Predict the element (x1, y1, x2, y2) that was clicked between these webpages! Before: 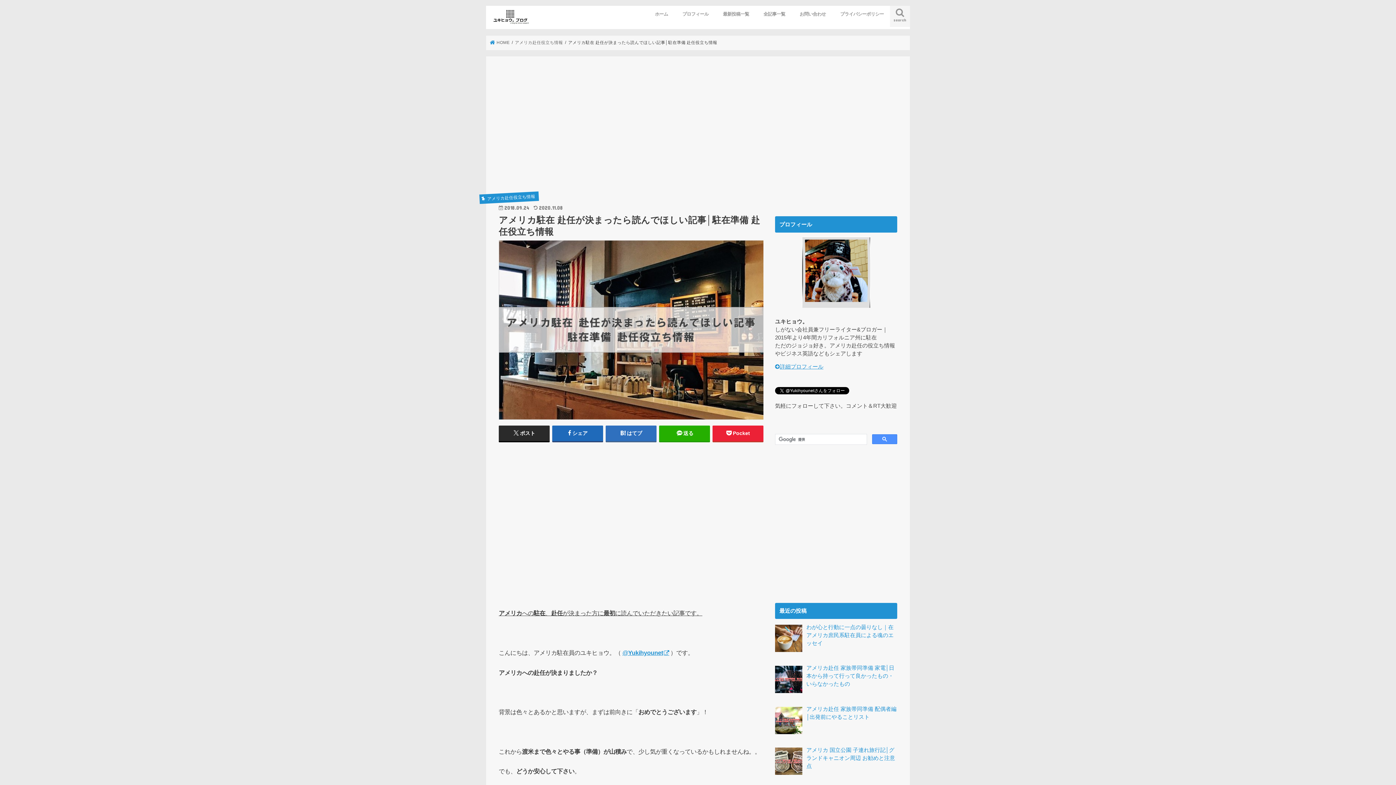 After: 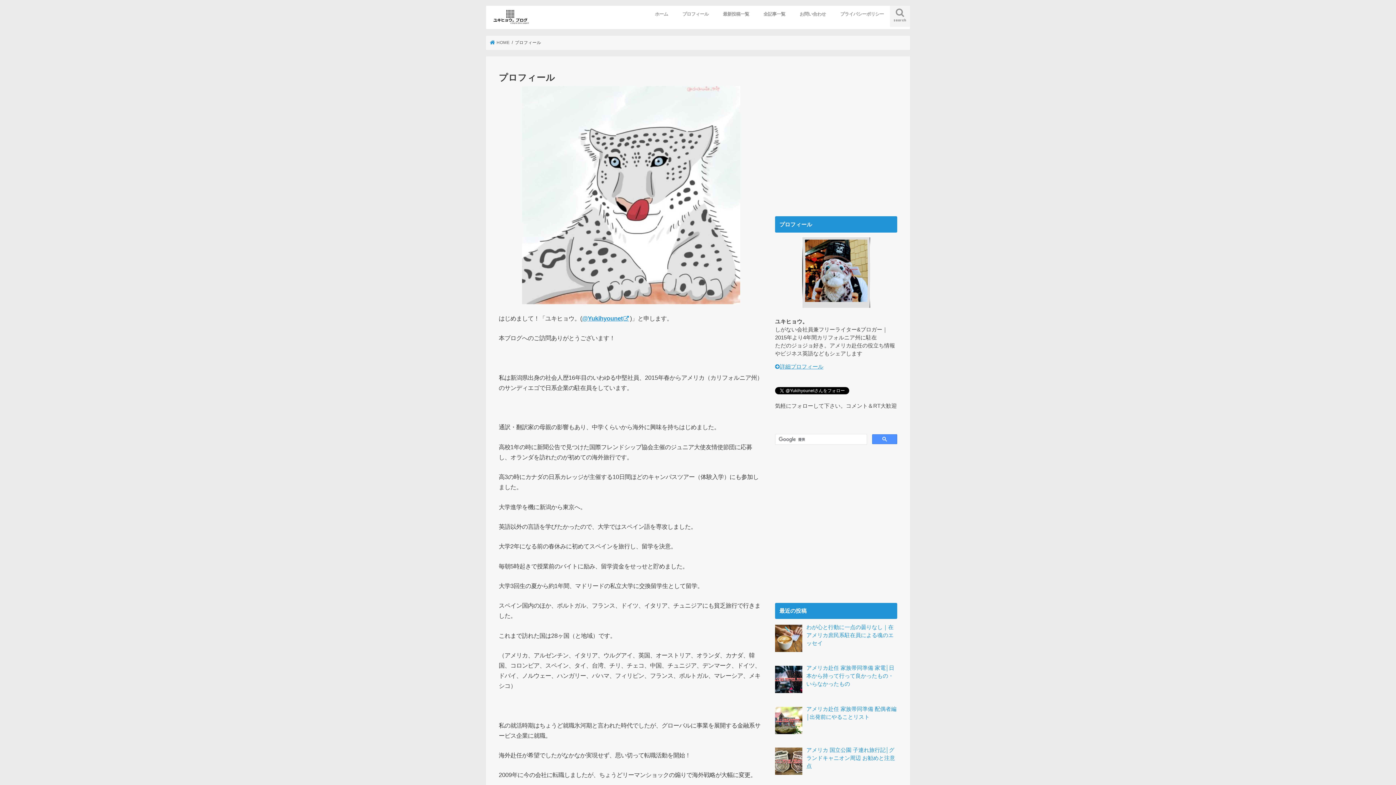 Action: label: プロフィール bbox: (675, 5, 715, 21)